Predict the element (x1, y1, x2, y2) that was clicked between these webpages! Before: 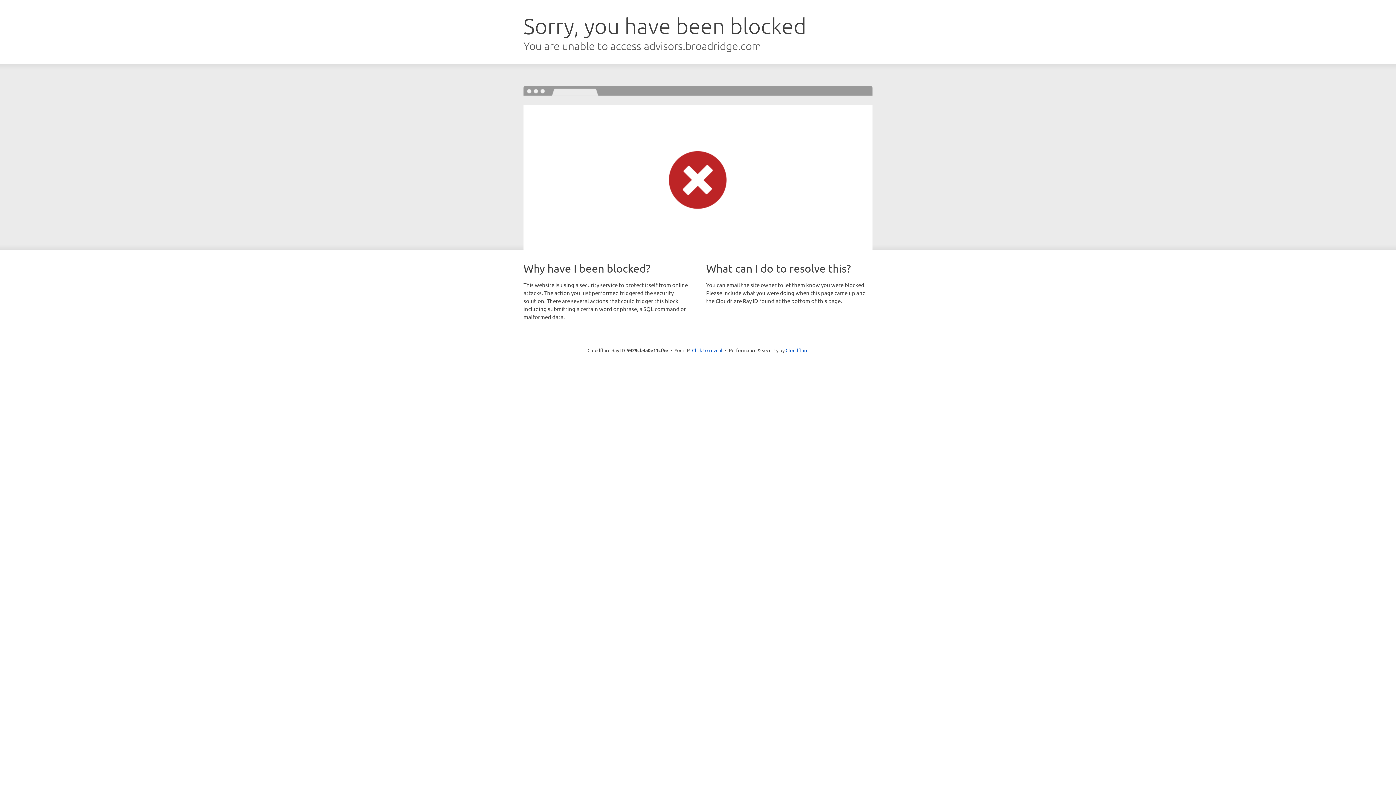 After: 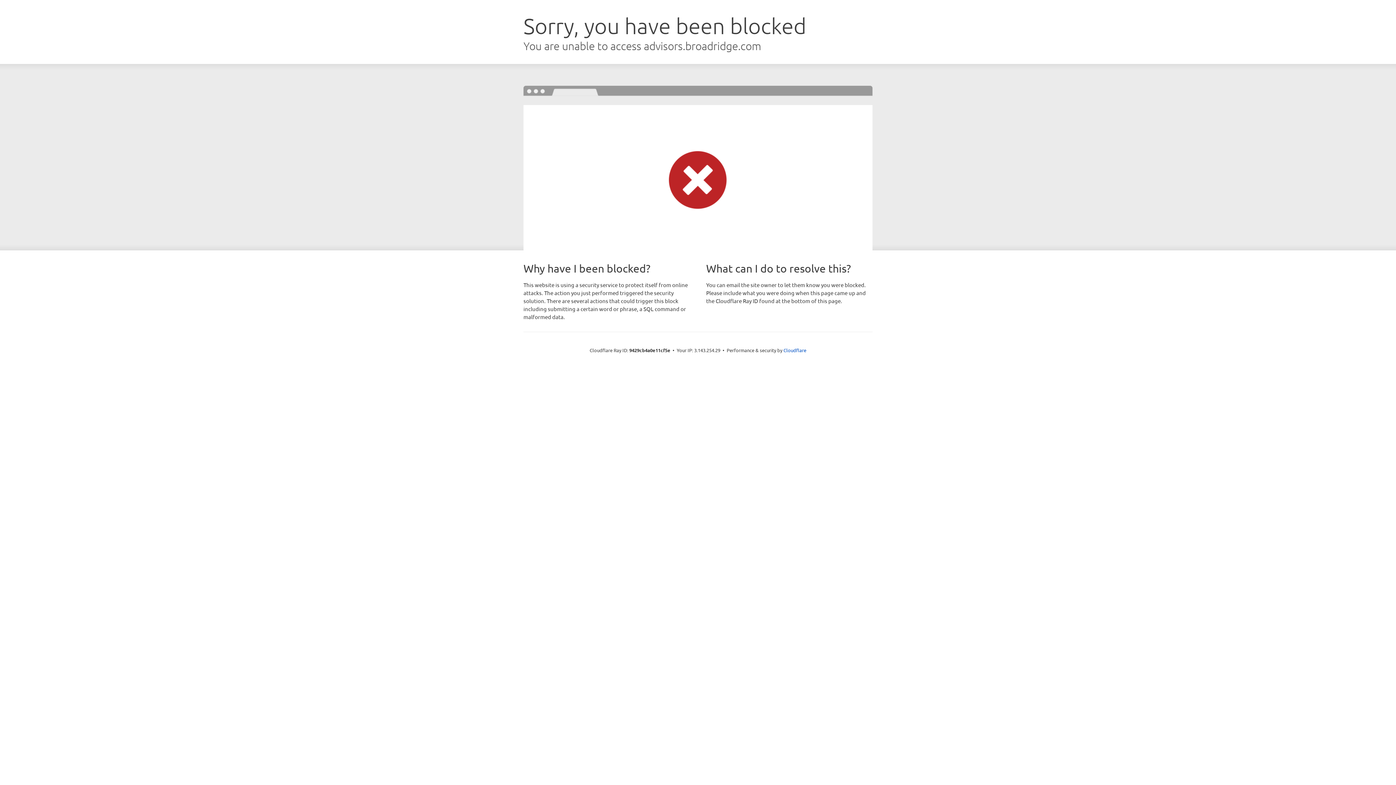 Action: bbox: (692, 346, 722, 353) label: Click to reveal